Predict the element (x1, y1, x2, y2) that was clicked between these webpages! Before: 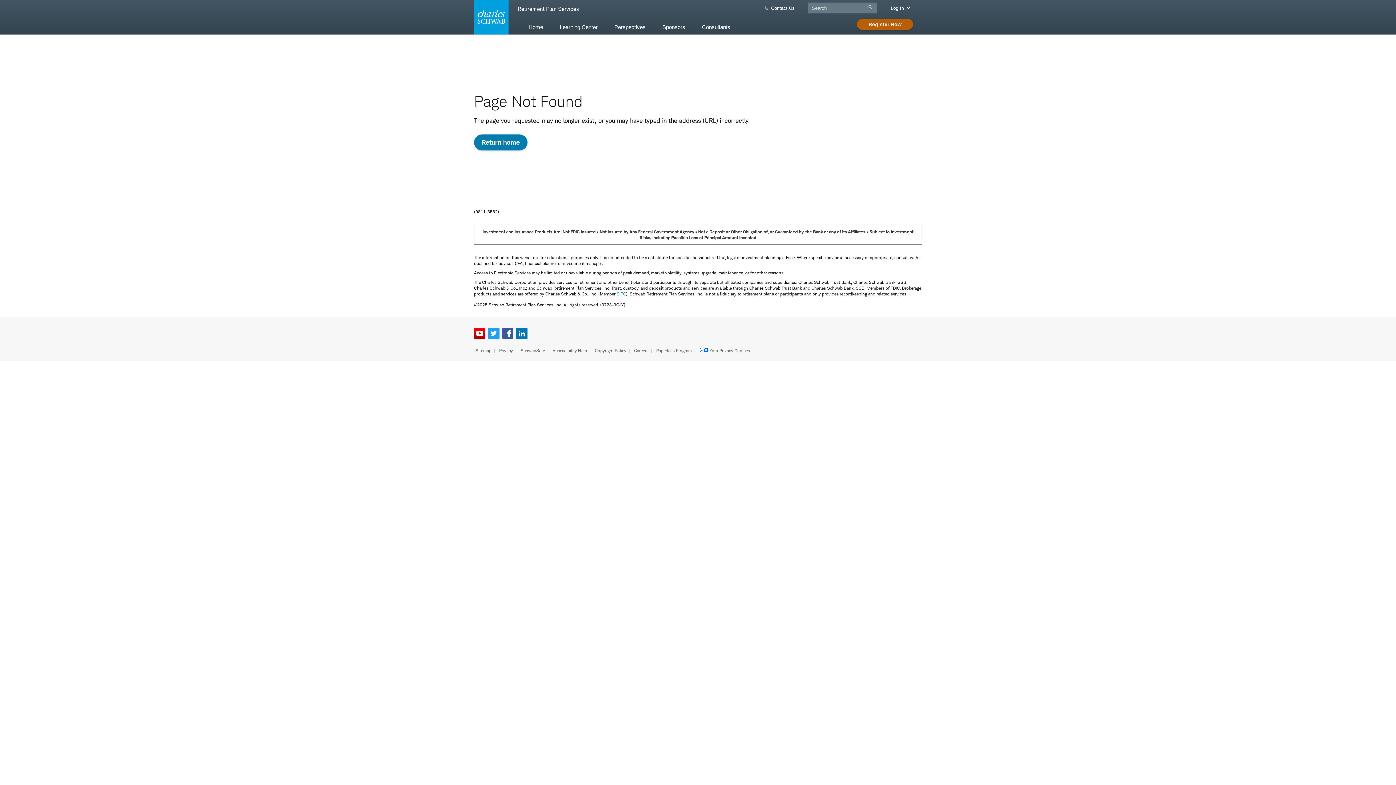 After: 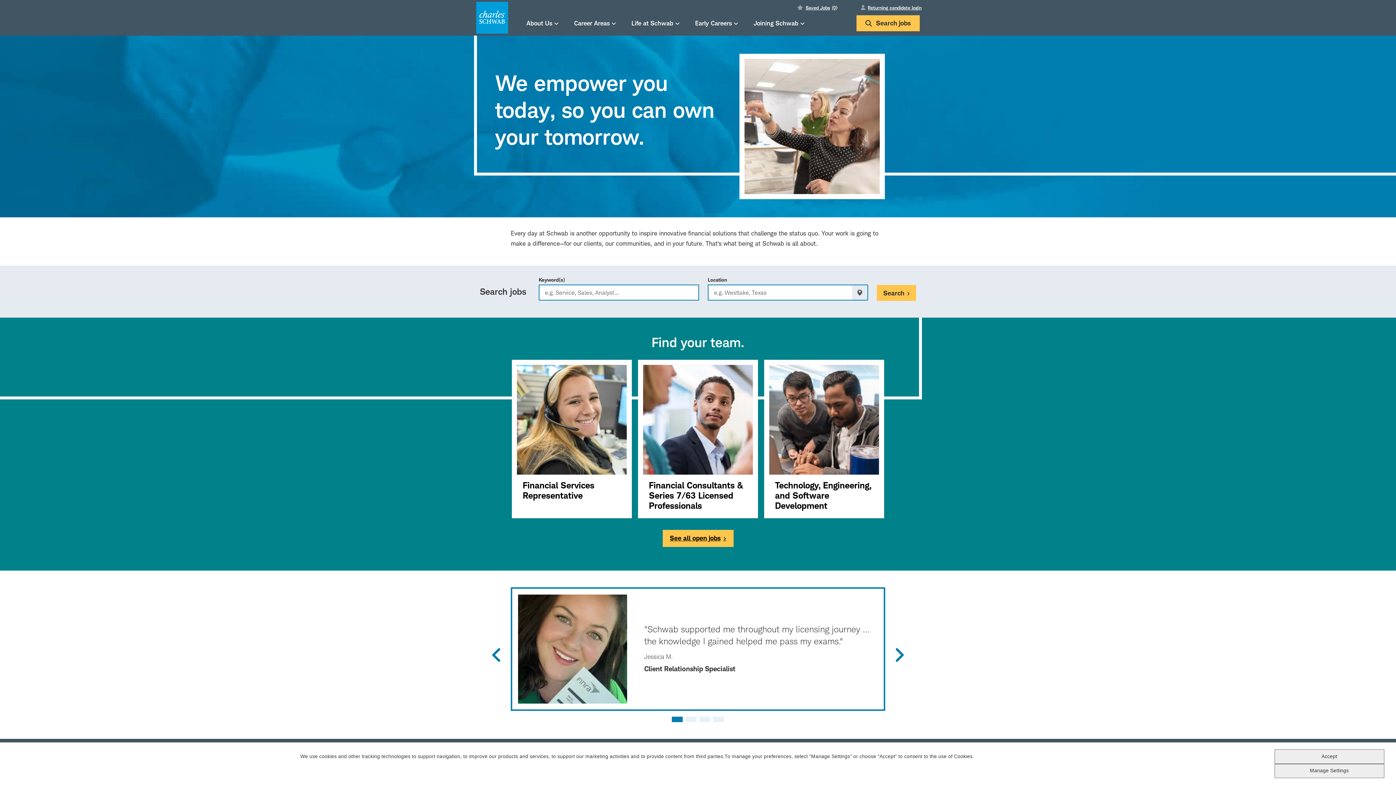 Action: label: Careers bbox: (634, 347, 648, 353)